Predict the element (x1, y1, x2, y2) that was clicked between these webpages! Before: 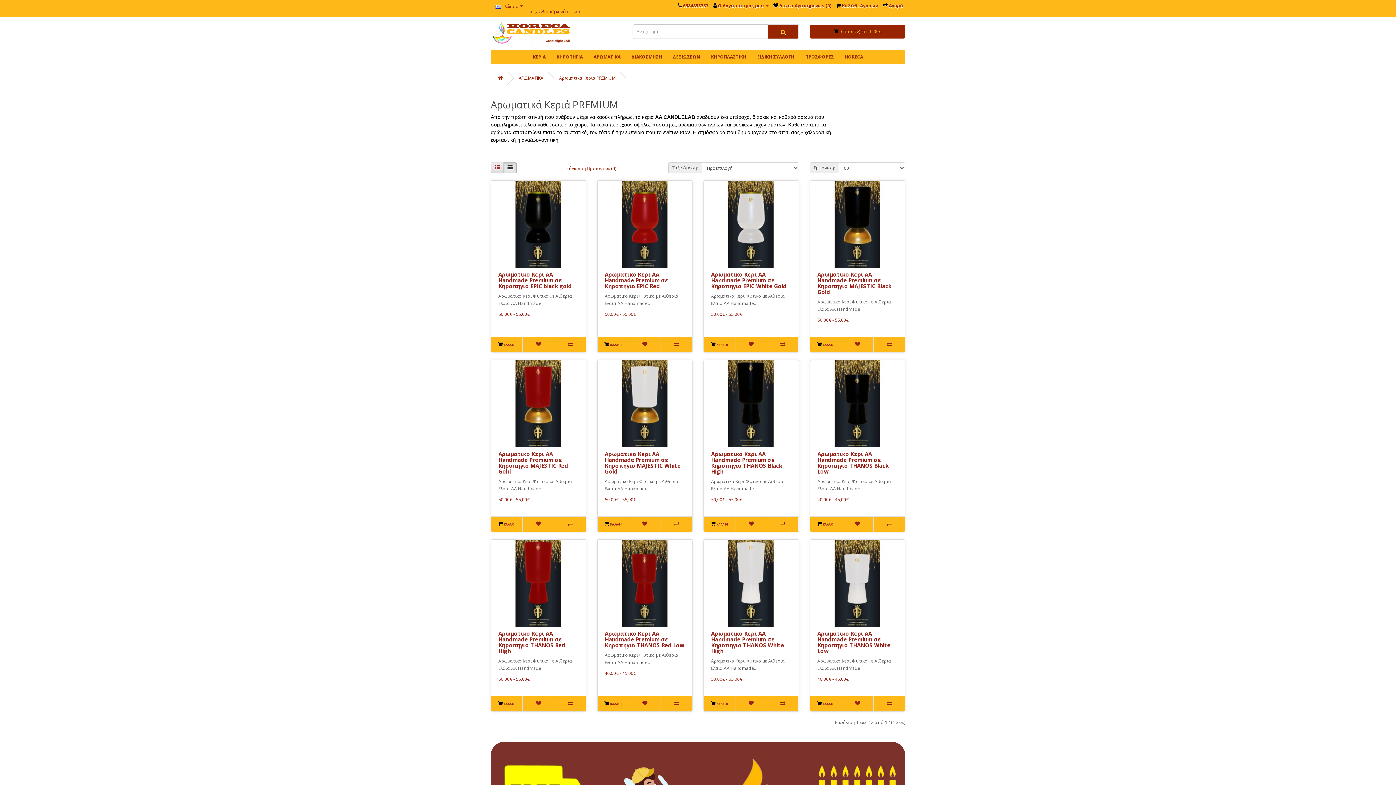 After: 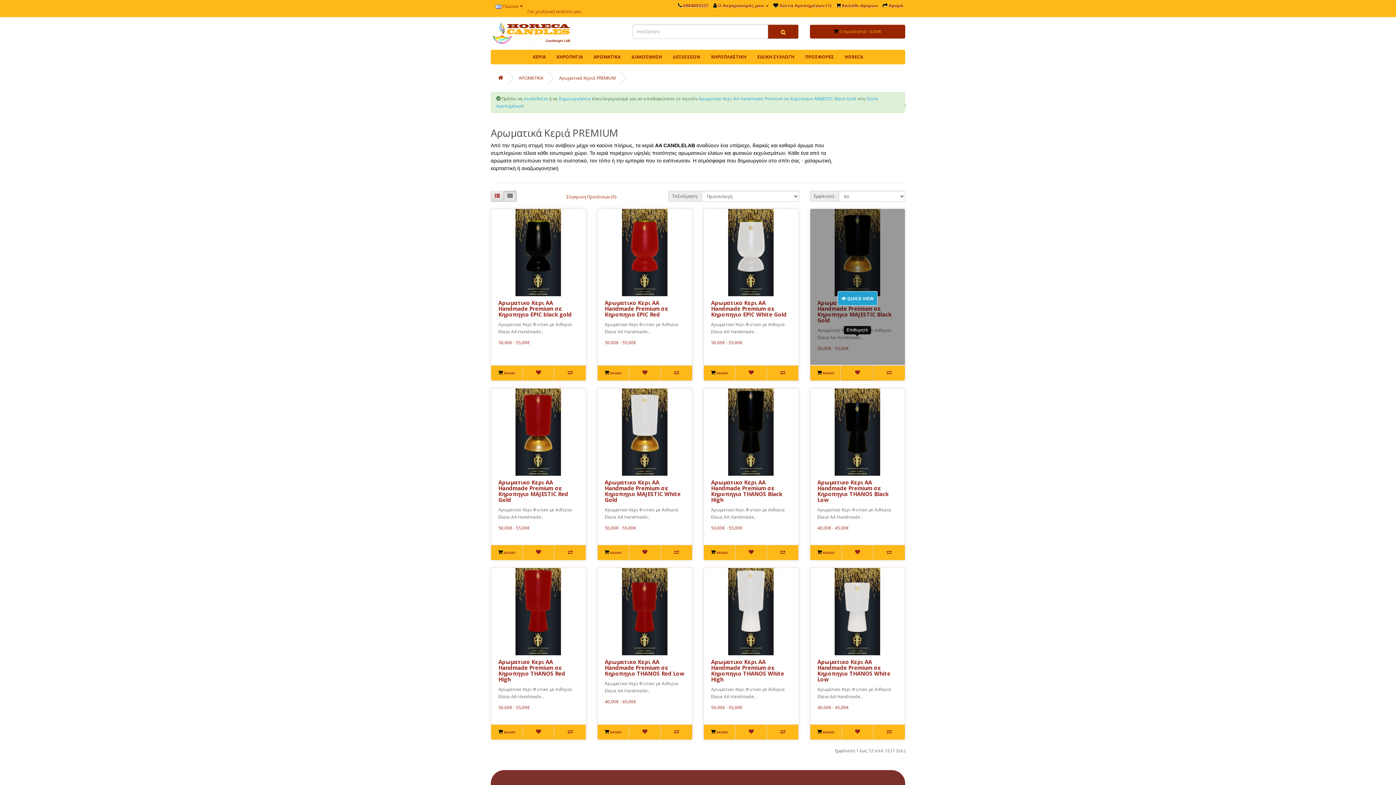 Action: bbox: (841, 337, 873, 352)